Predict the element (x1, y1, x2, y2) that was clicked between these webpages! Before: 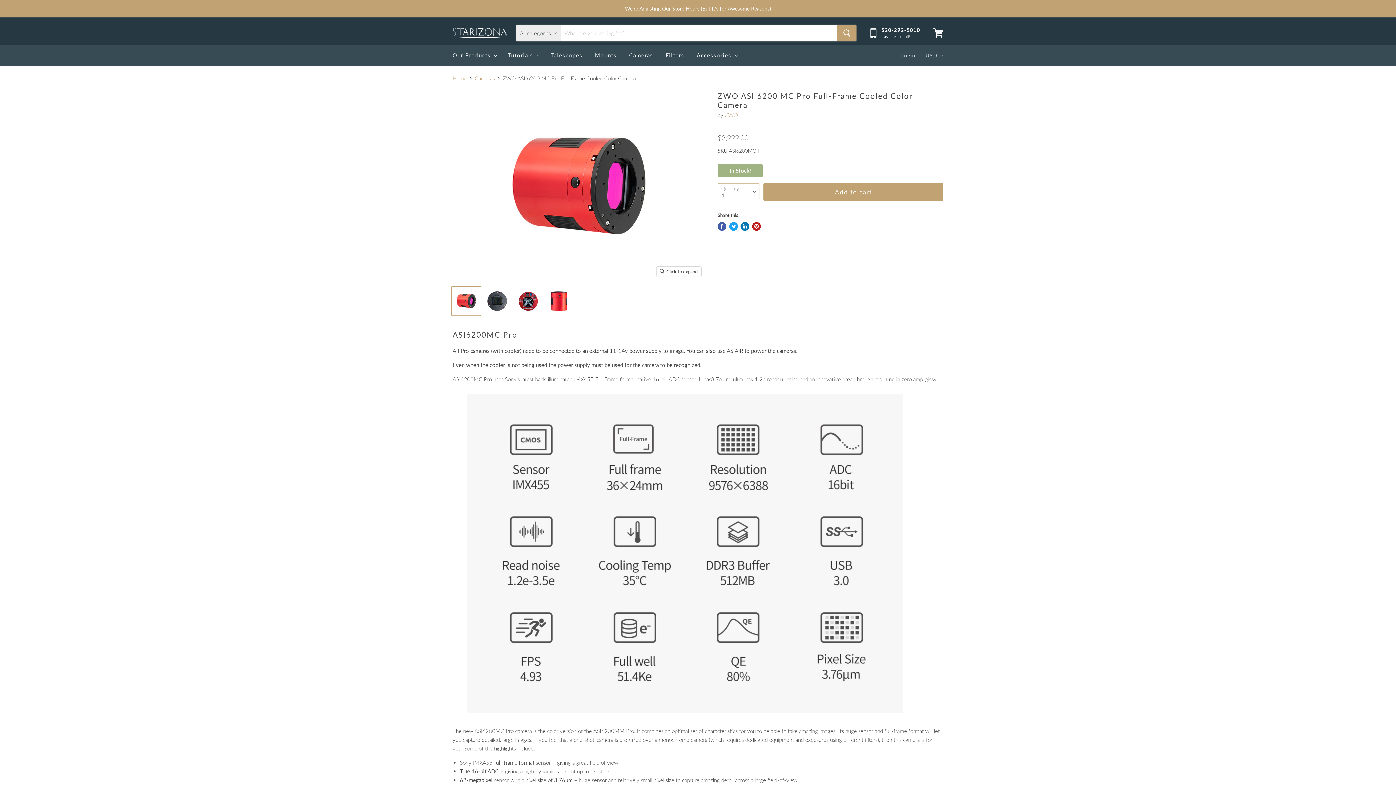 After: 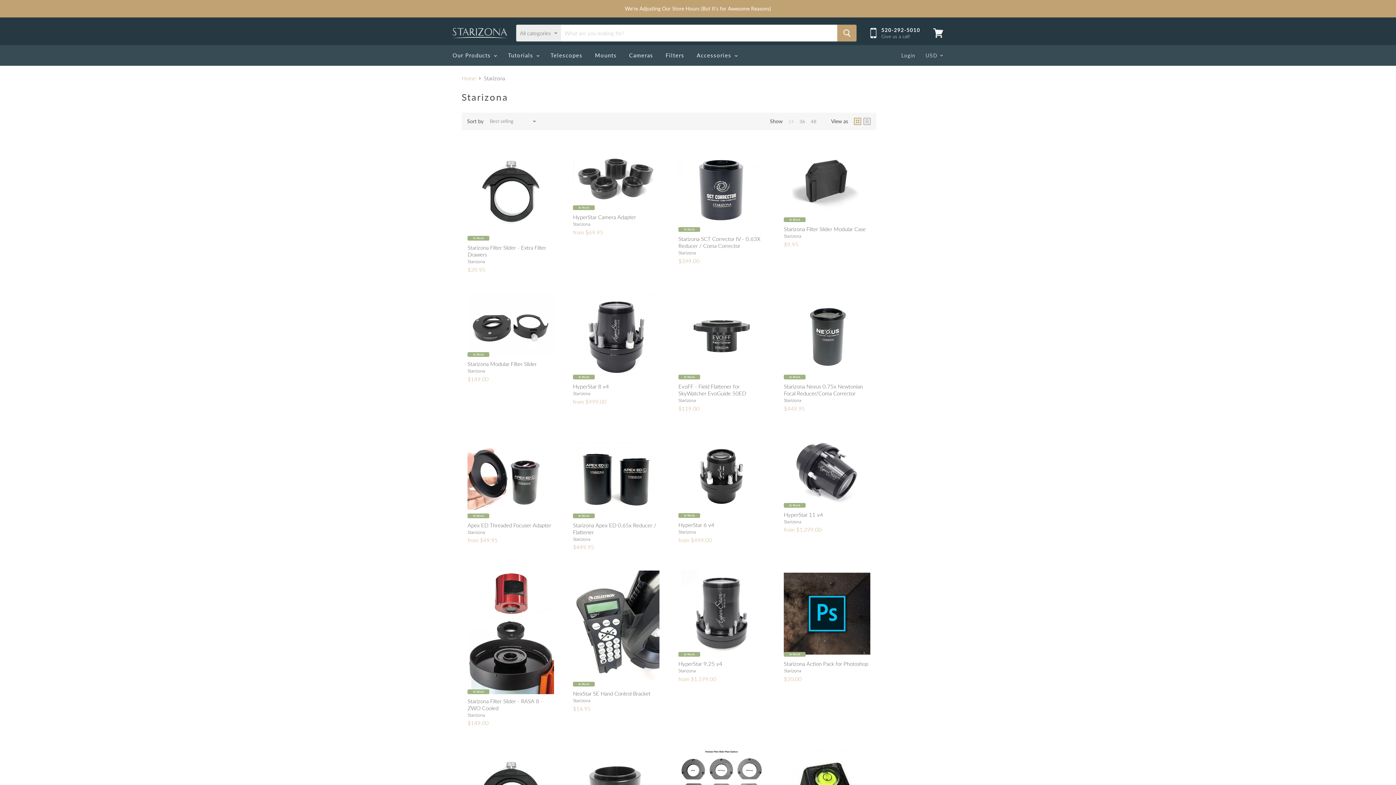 Action: label: Our Products  bbox: (447, 48, 501, 62)